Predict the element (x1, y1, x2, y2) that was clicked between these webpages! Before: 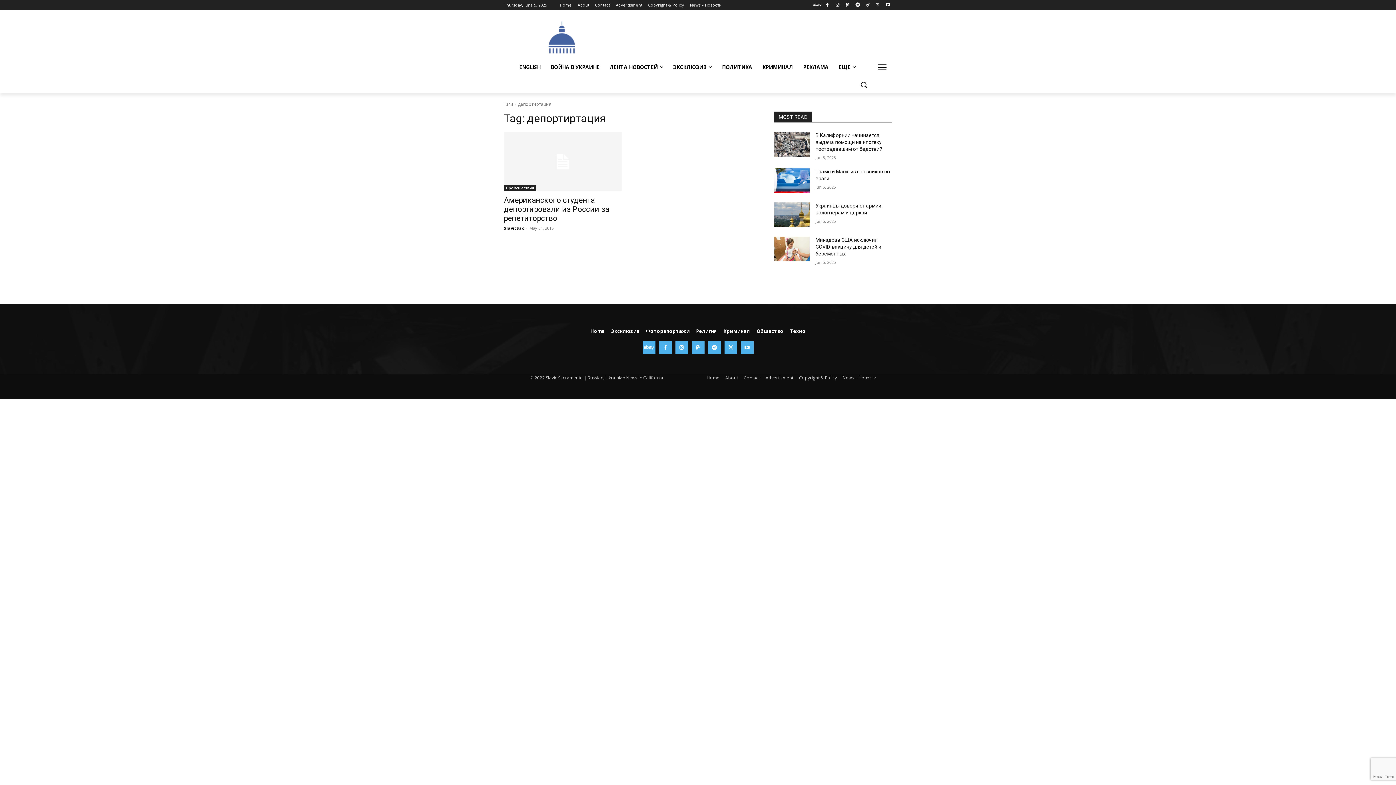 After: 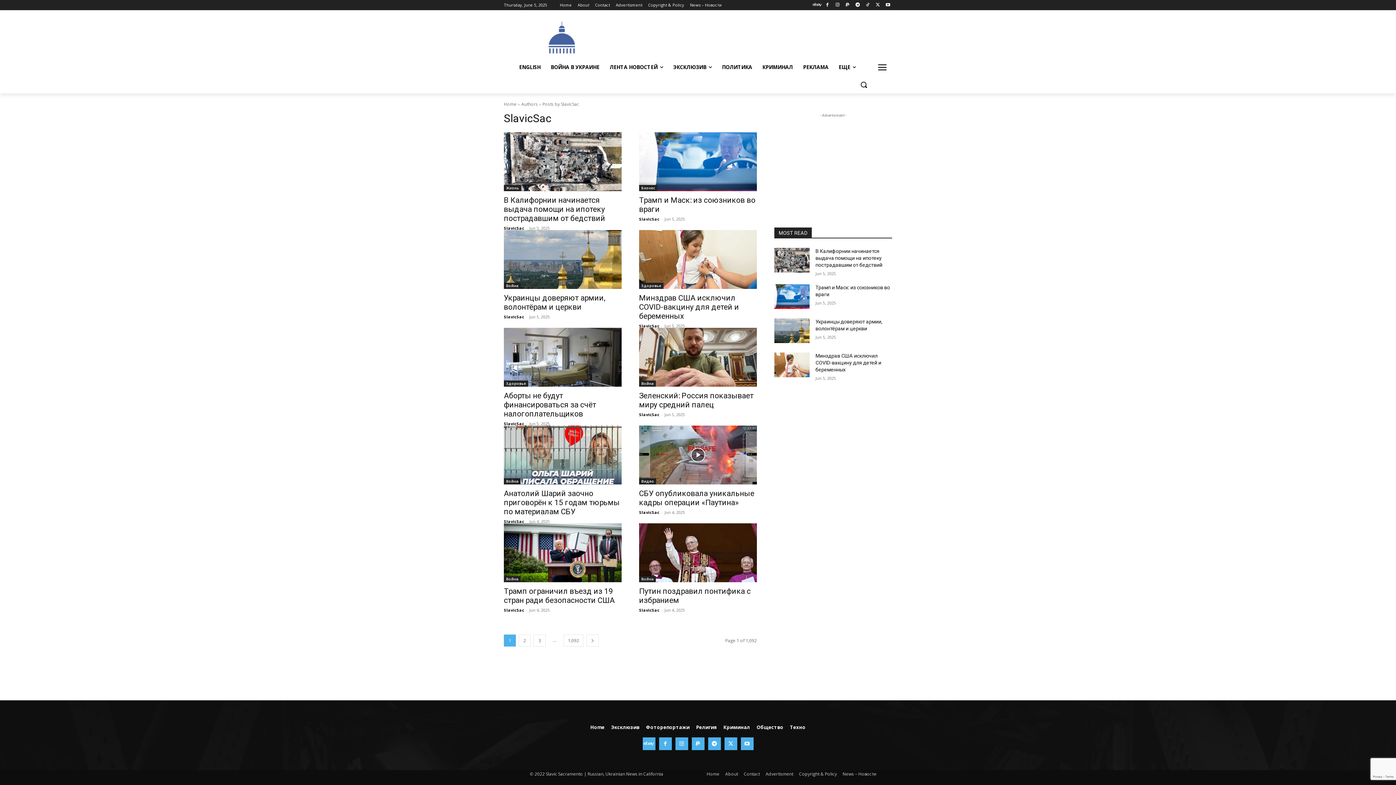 Action: bbox: (504, 225, 524, 230) label: SlavicSac